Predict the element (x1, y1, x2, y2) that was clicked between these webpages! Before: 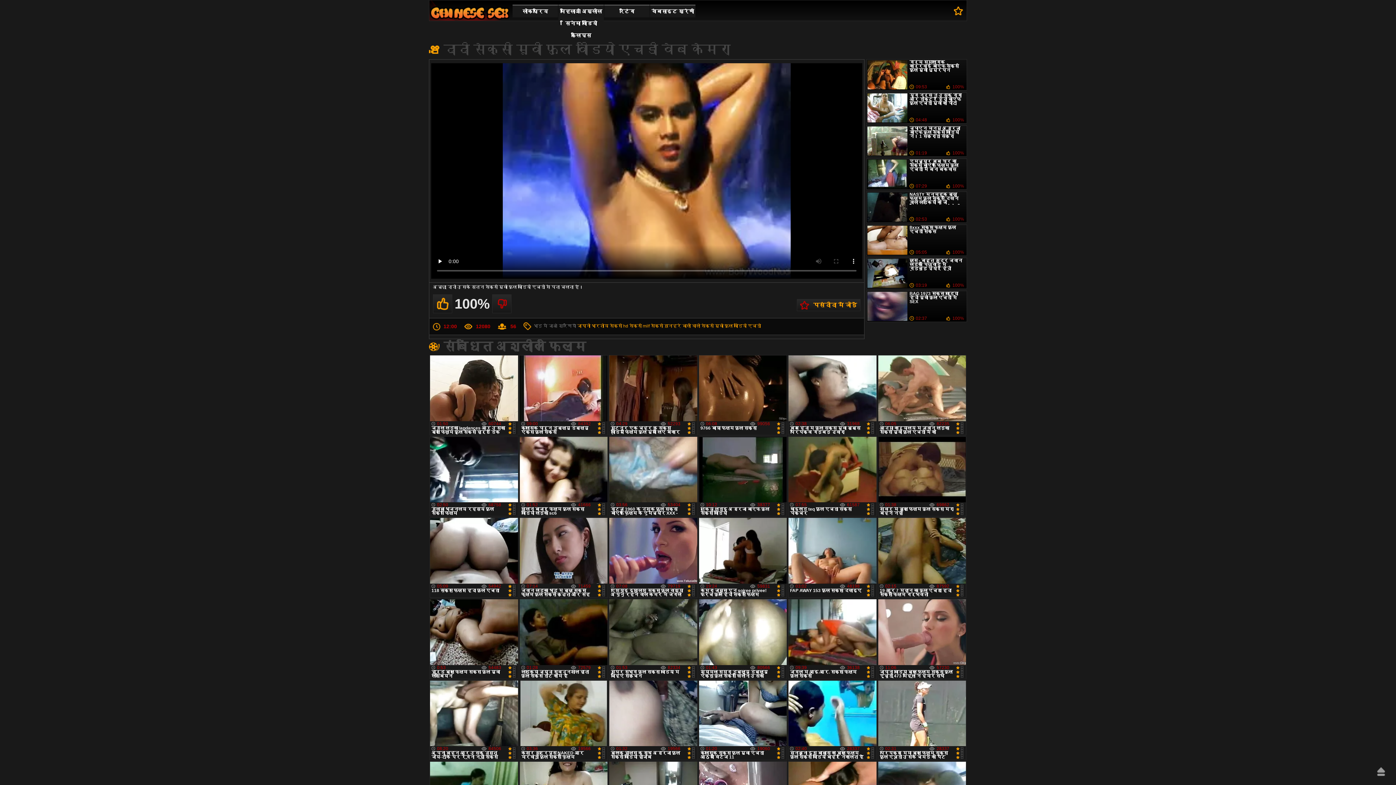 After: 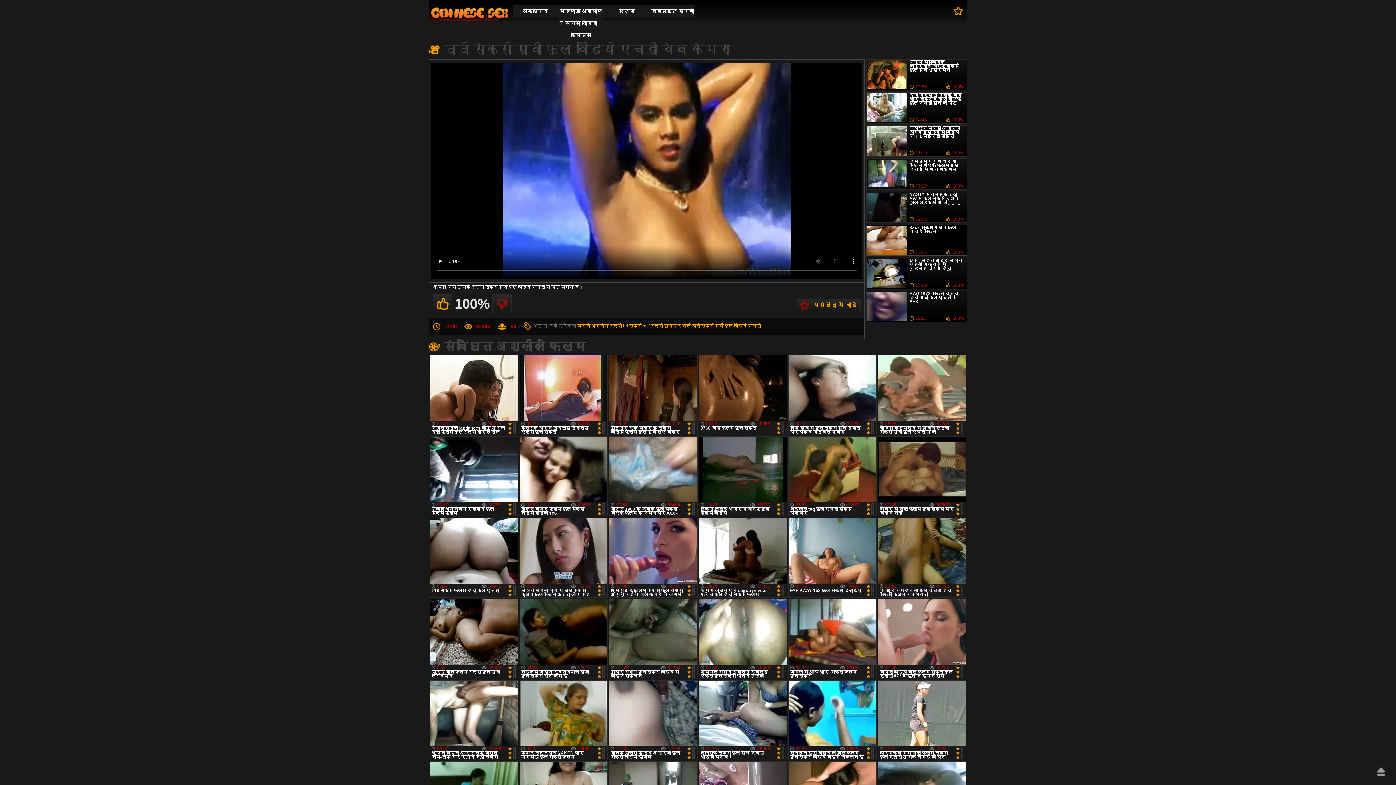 Action: bbox: (867, 225, 966, 254) label: 8xxx सेक्सी फिल्म फुल एचडी सेक्स
05:05
100%